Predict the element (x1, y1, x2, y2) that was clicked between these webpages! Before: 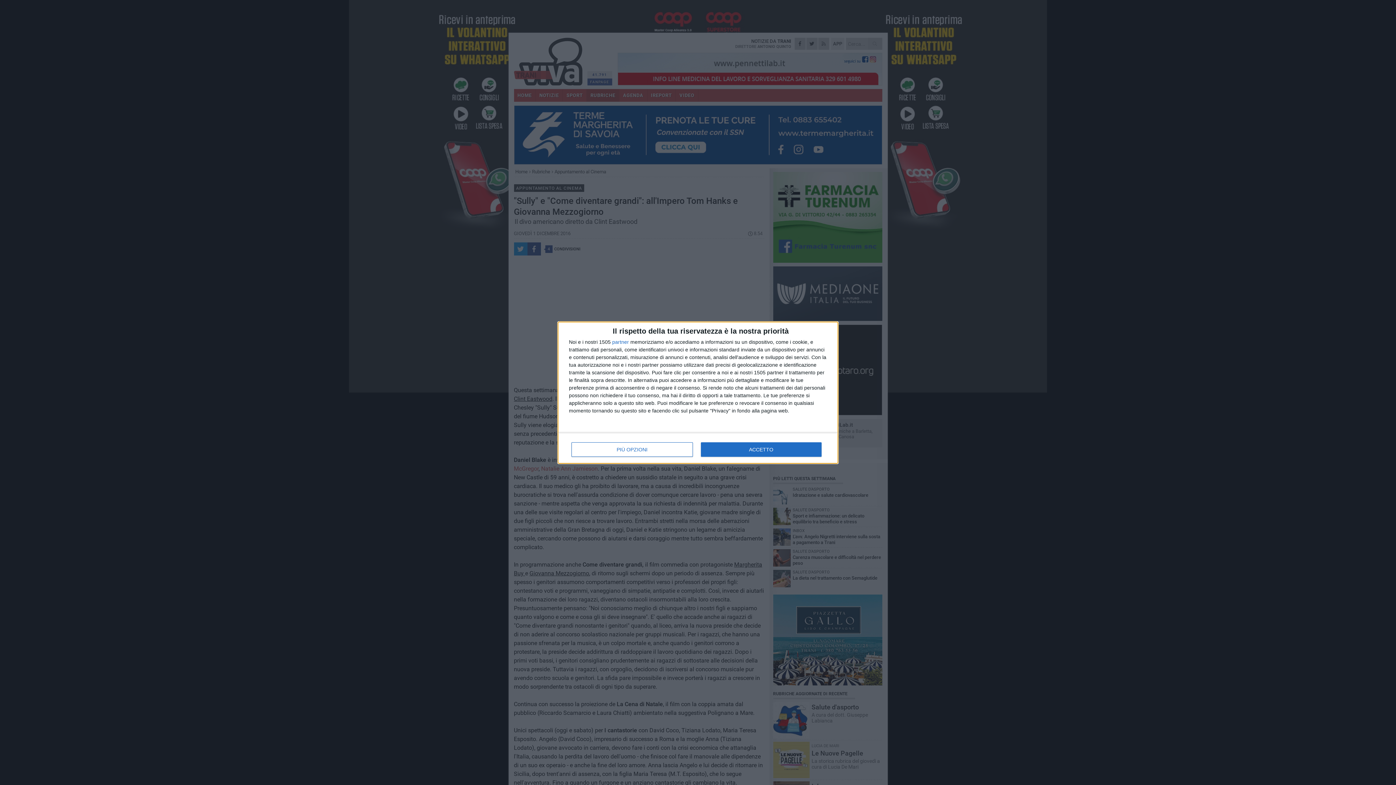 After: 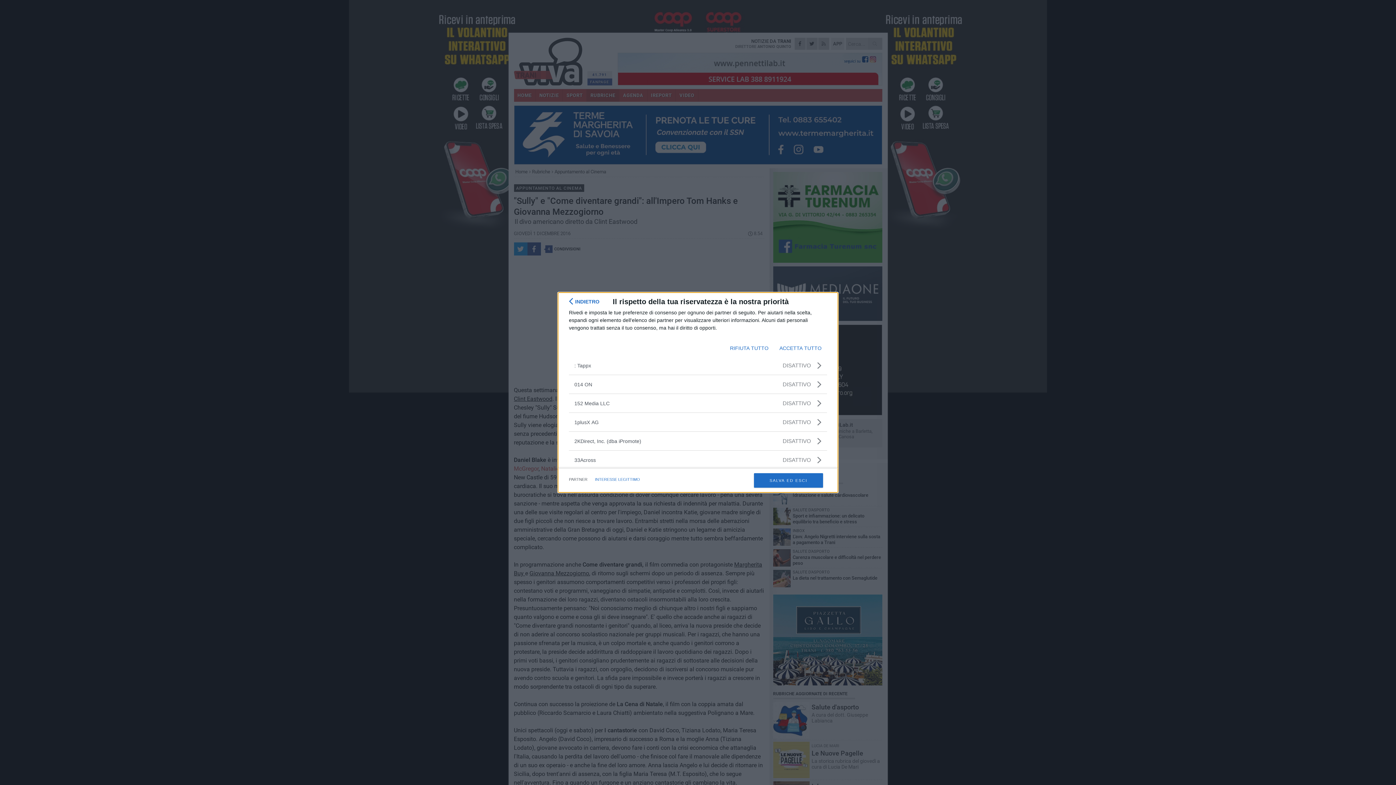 Action: label: partner bbox: (612, 339, 629, 344)